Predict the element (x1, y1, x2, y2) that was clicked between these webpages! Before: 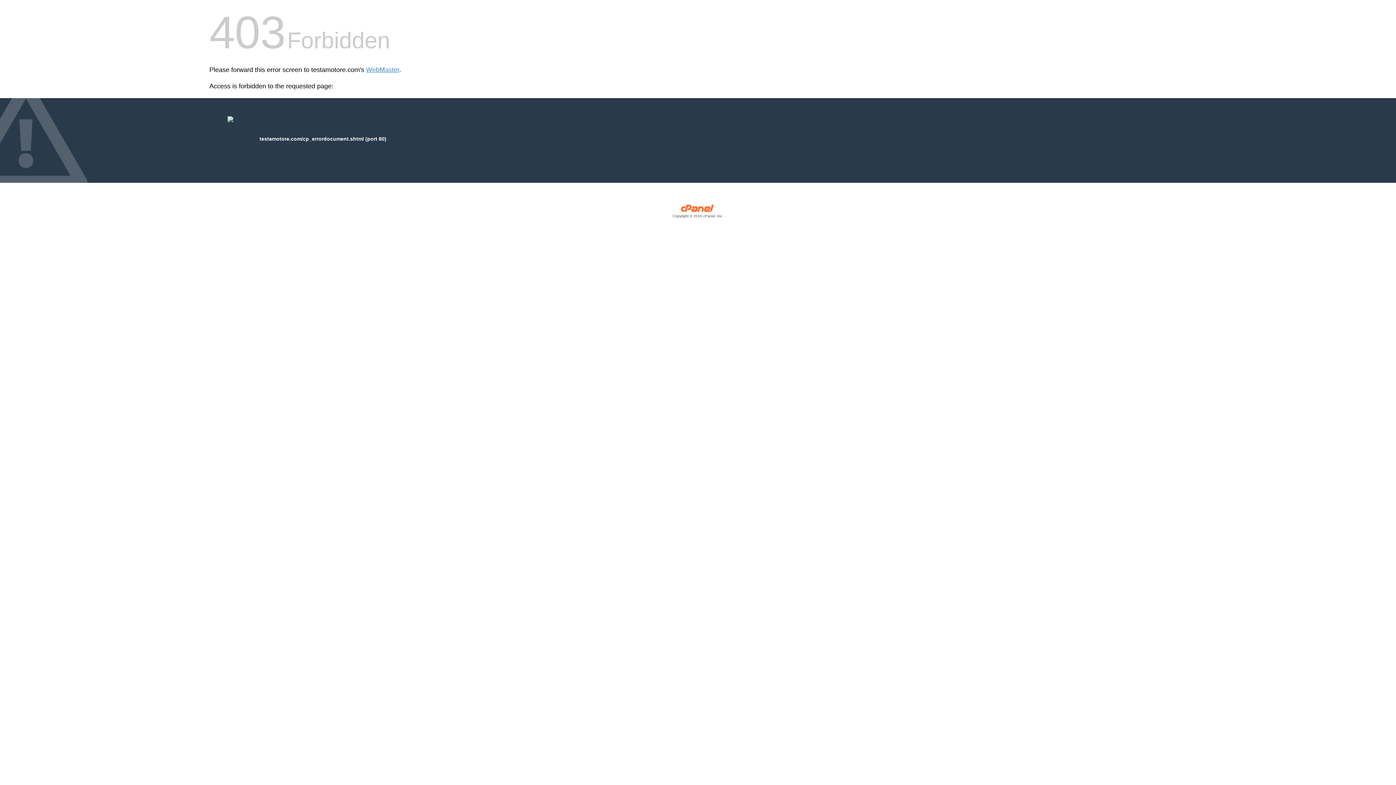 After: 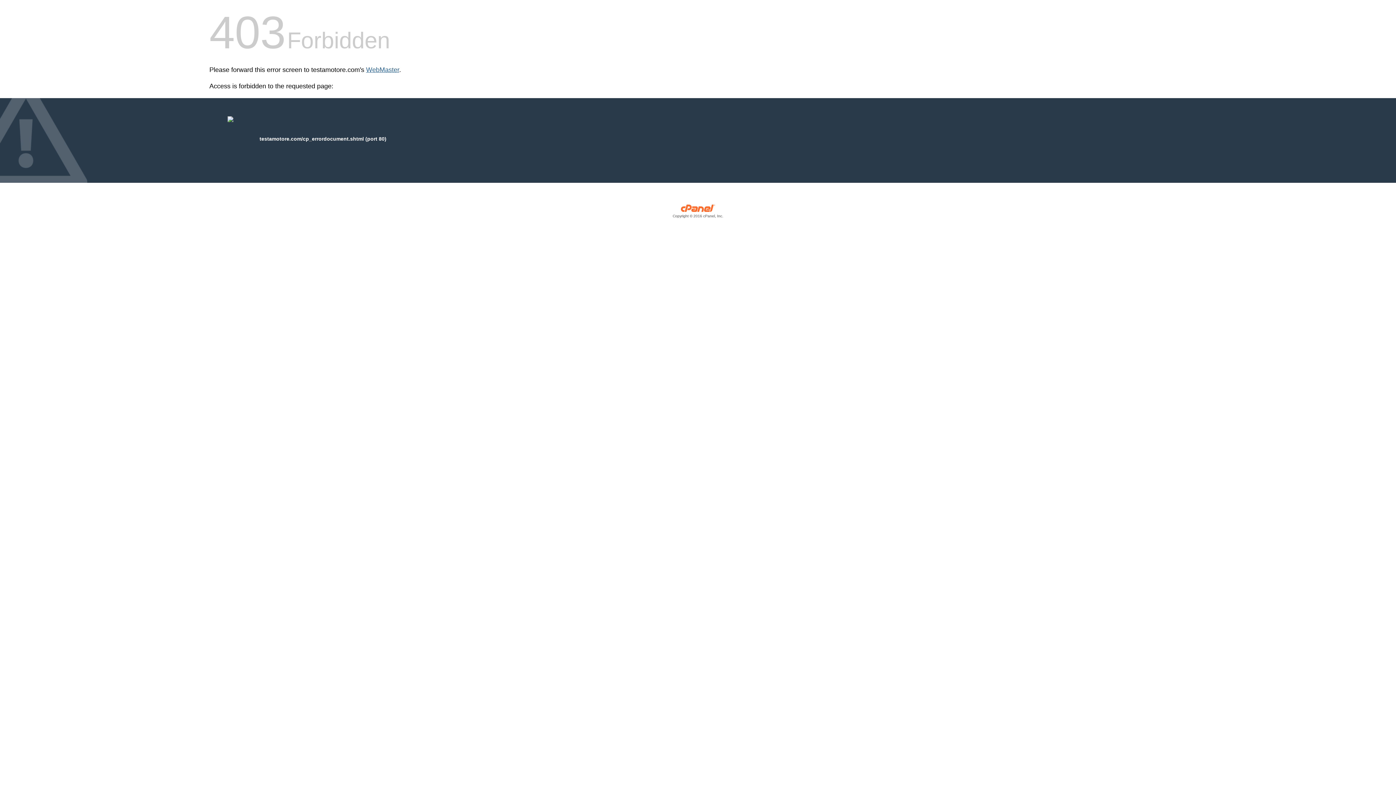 Action: bbox: (366, 66, 399, 73) label: WebMaster